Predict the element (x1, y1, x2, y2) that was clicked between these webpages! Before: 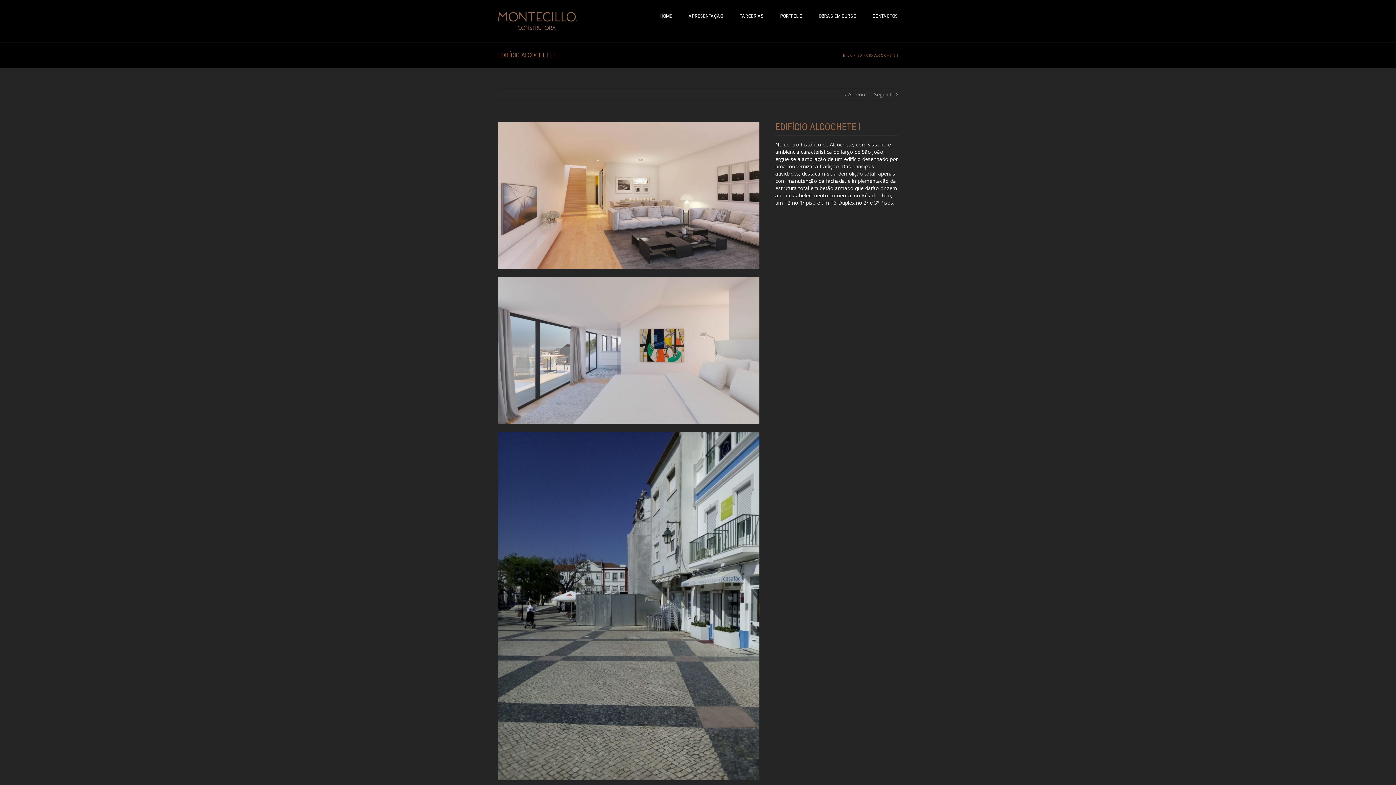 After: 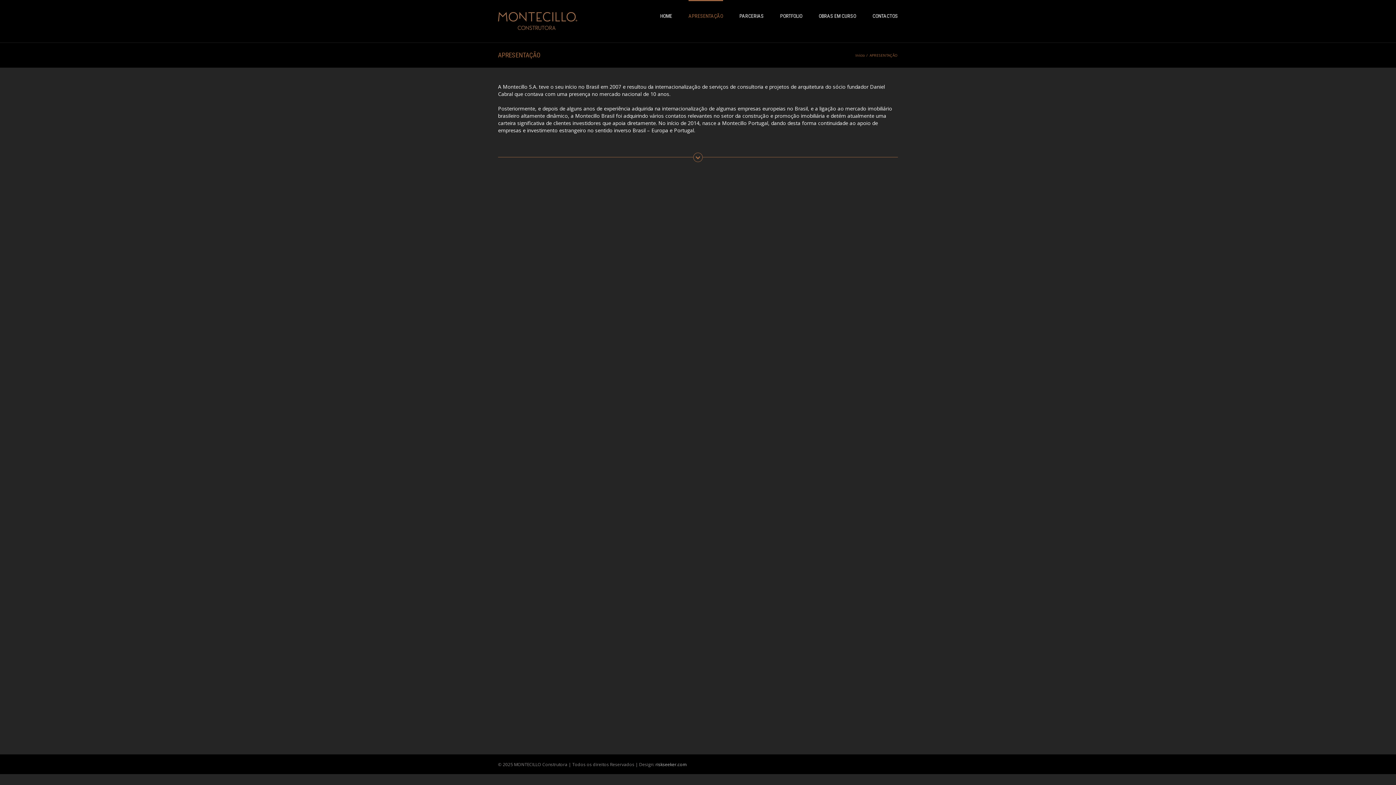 Action: label: APRESENTAÇÃO bbox: (688, 0, 723, 31)